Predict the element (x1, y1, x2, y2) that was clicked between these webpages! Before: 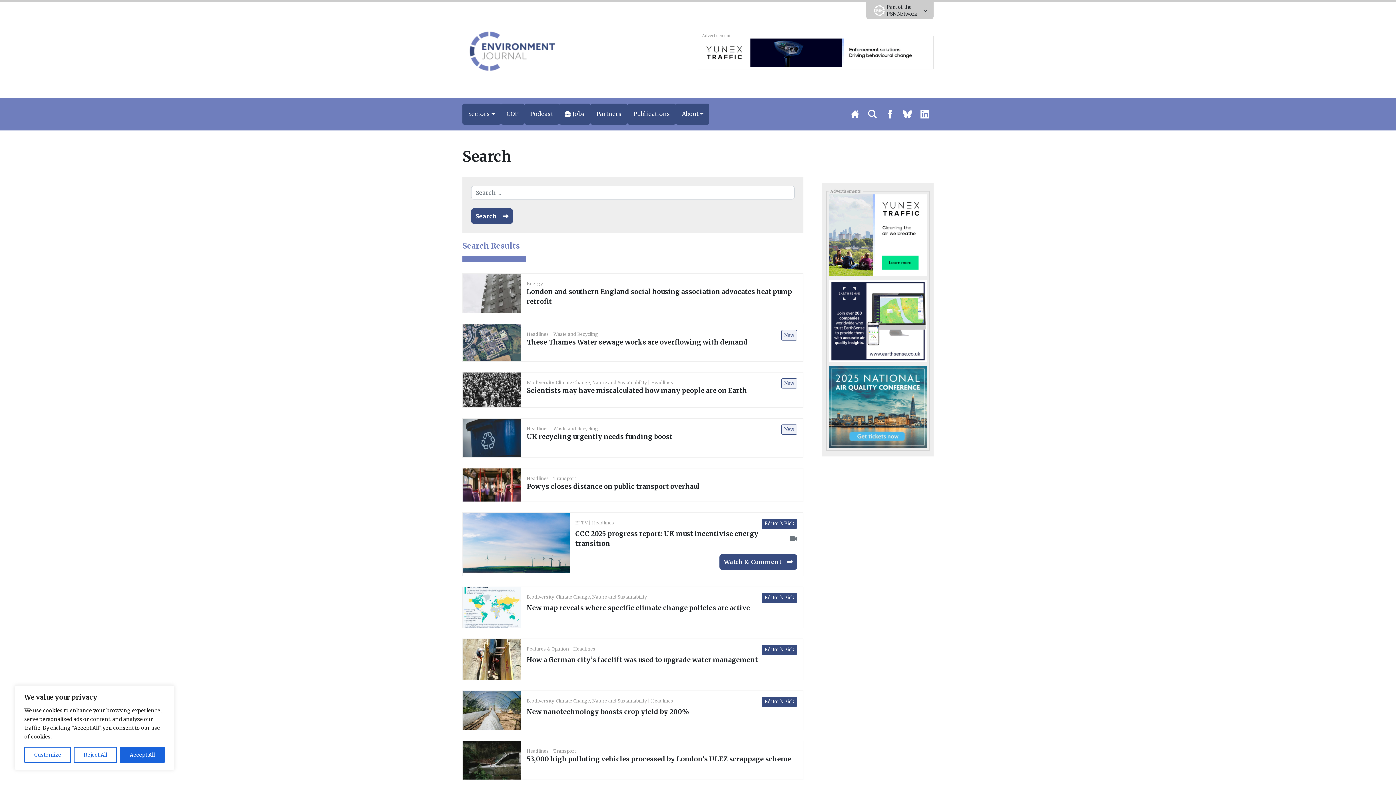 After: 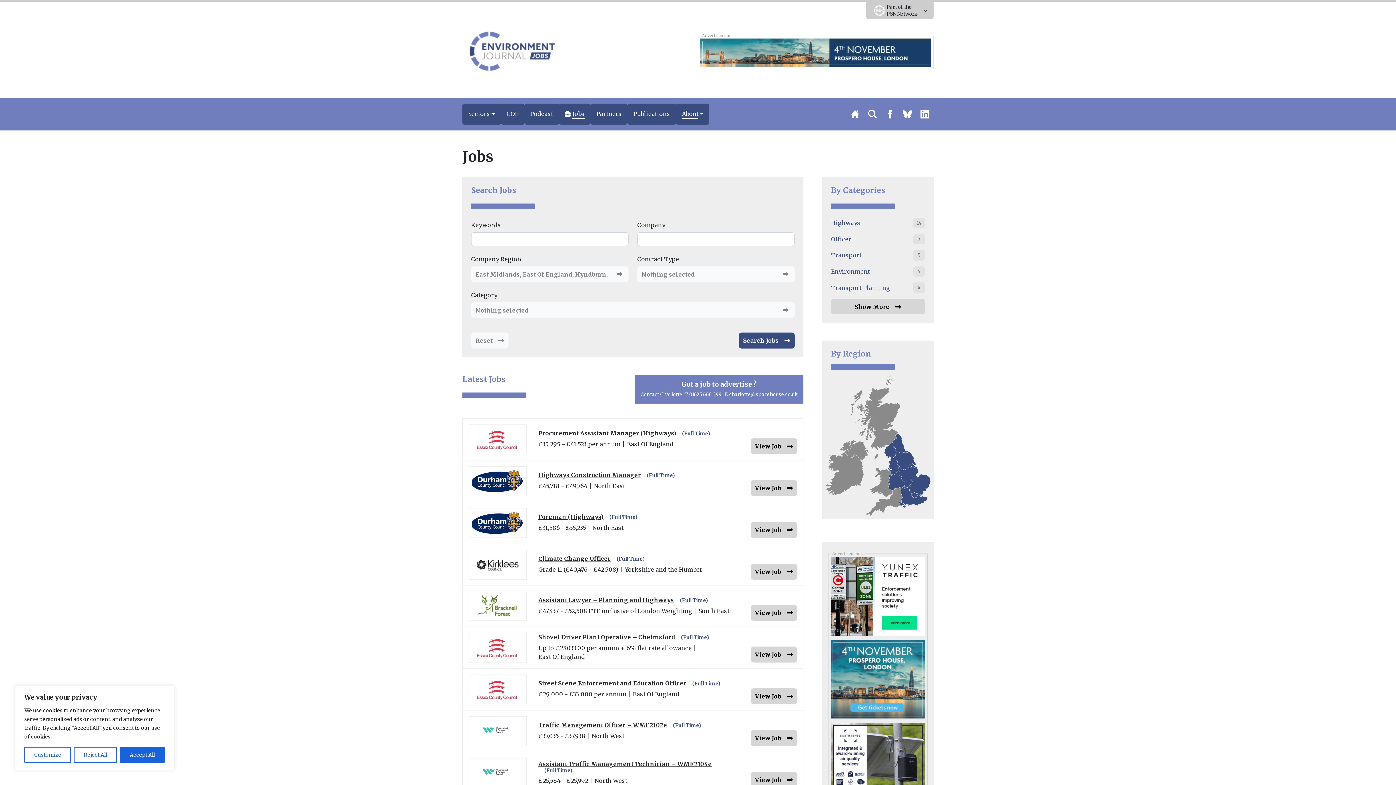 Action: label: Jobs bbox: (559, 103, 590, 124)